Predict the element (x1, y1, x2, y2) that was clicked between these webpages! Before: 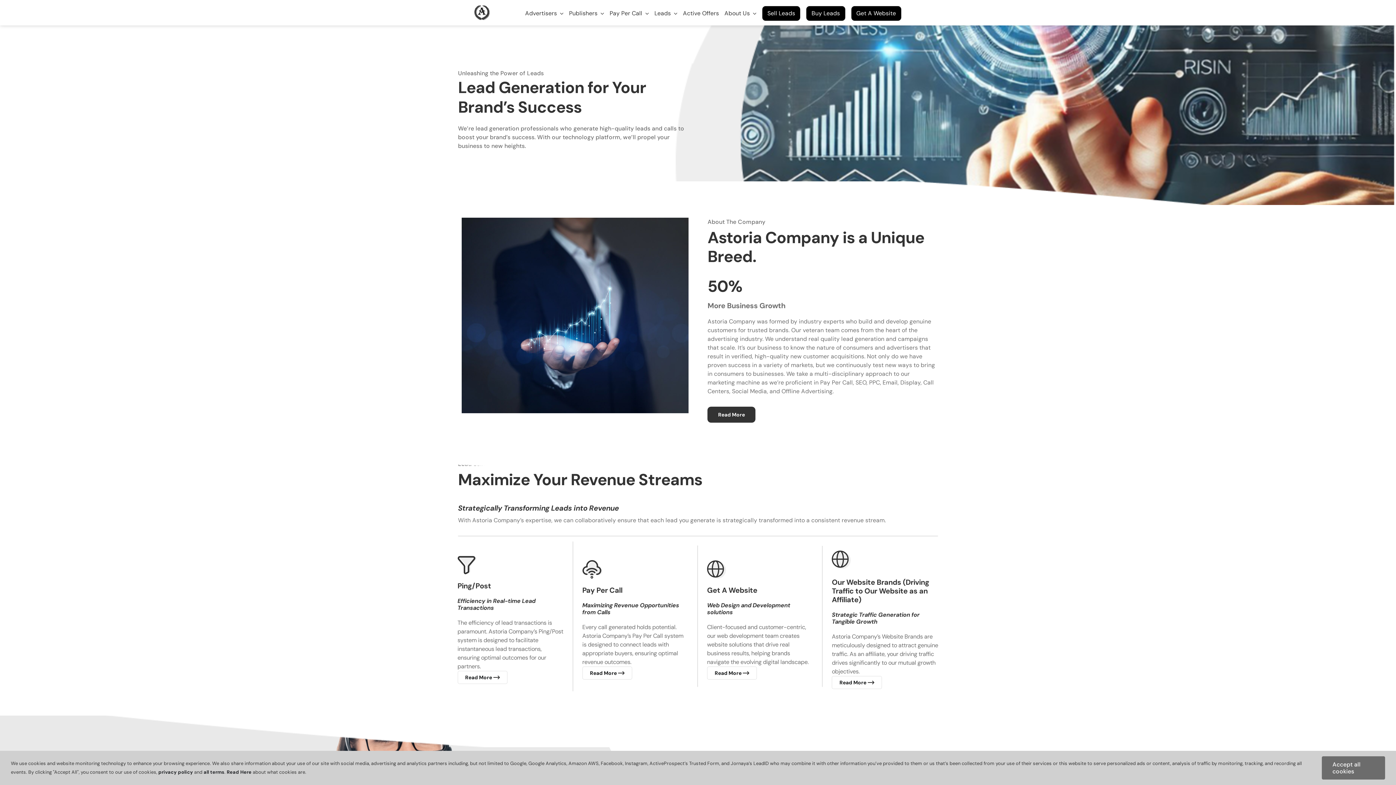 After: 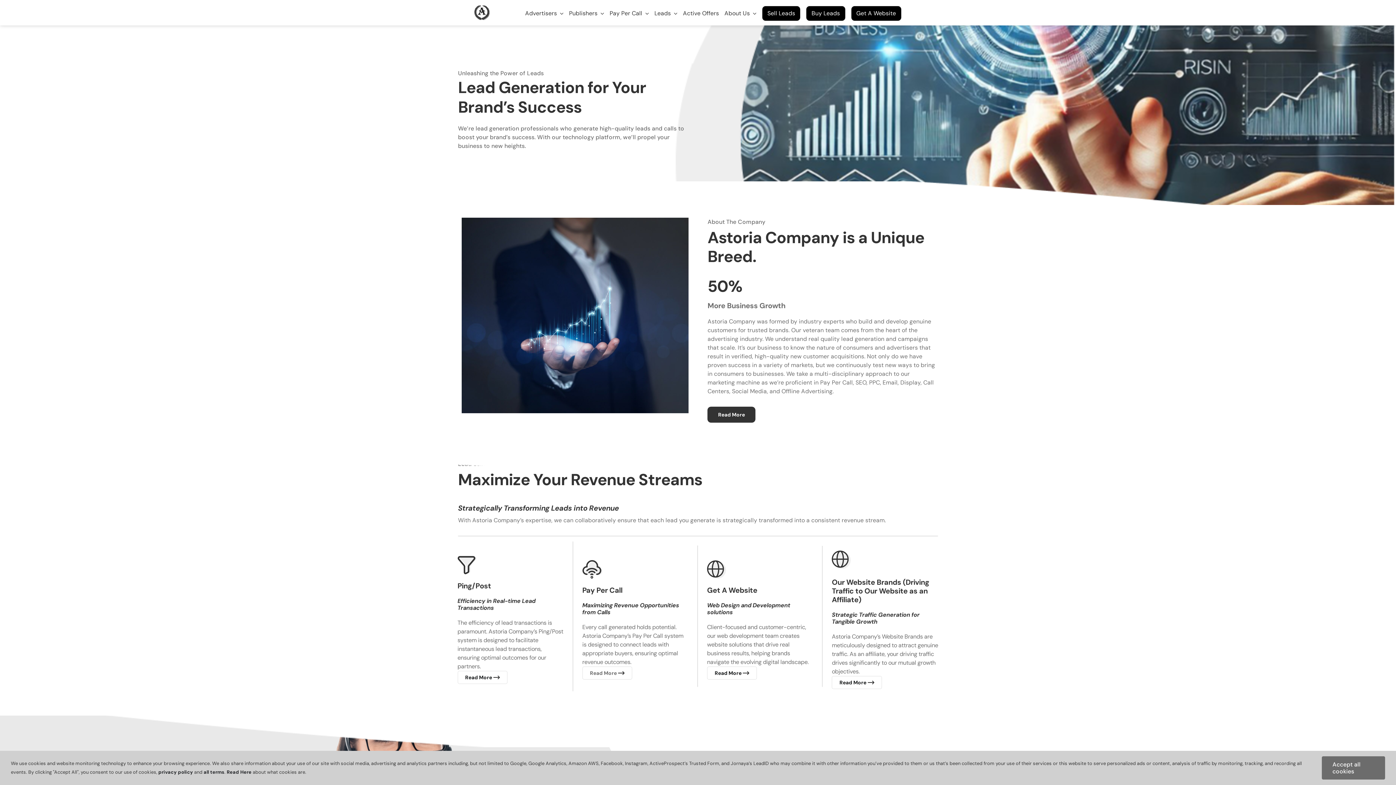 Action: bbox: (582, 666, 632, 680) label: Read More 